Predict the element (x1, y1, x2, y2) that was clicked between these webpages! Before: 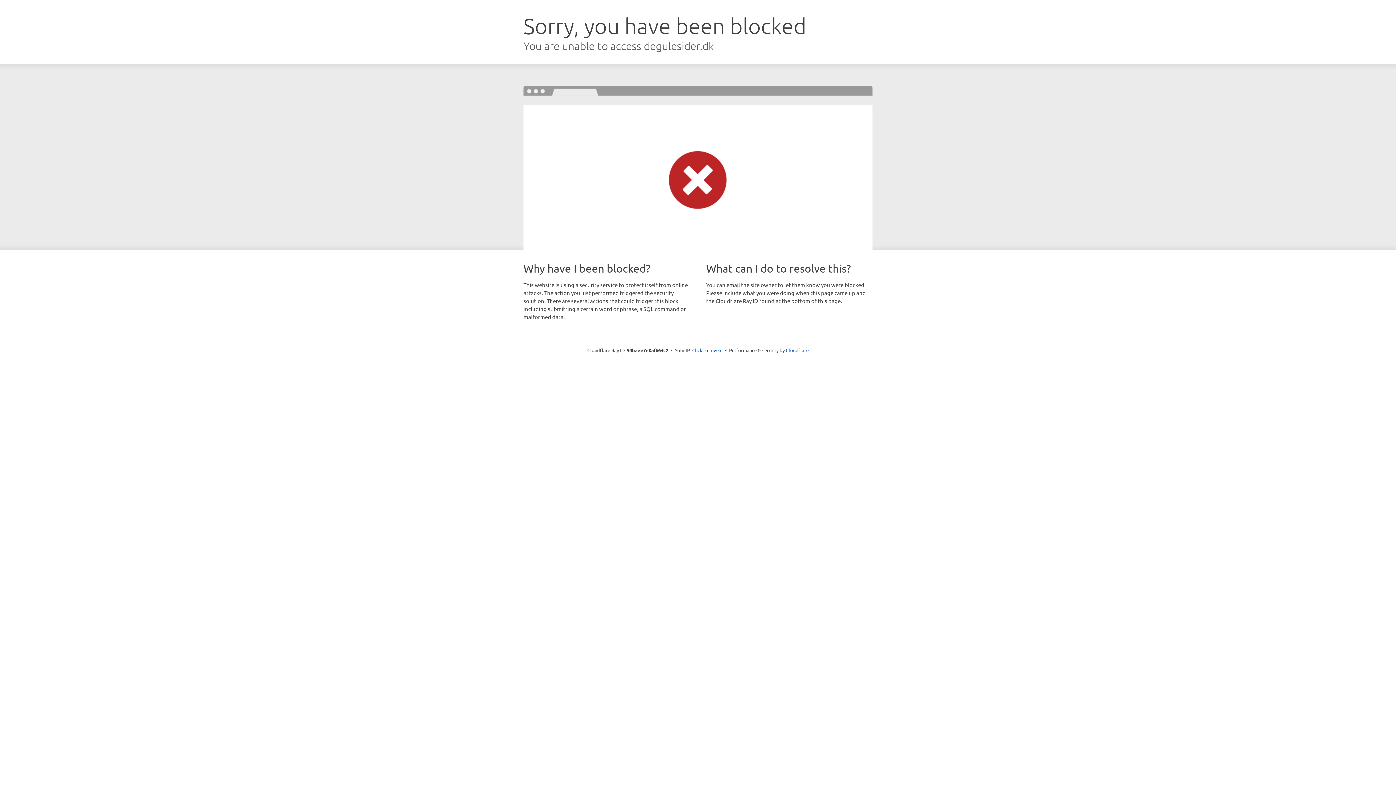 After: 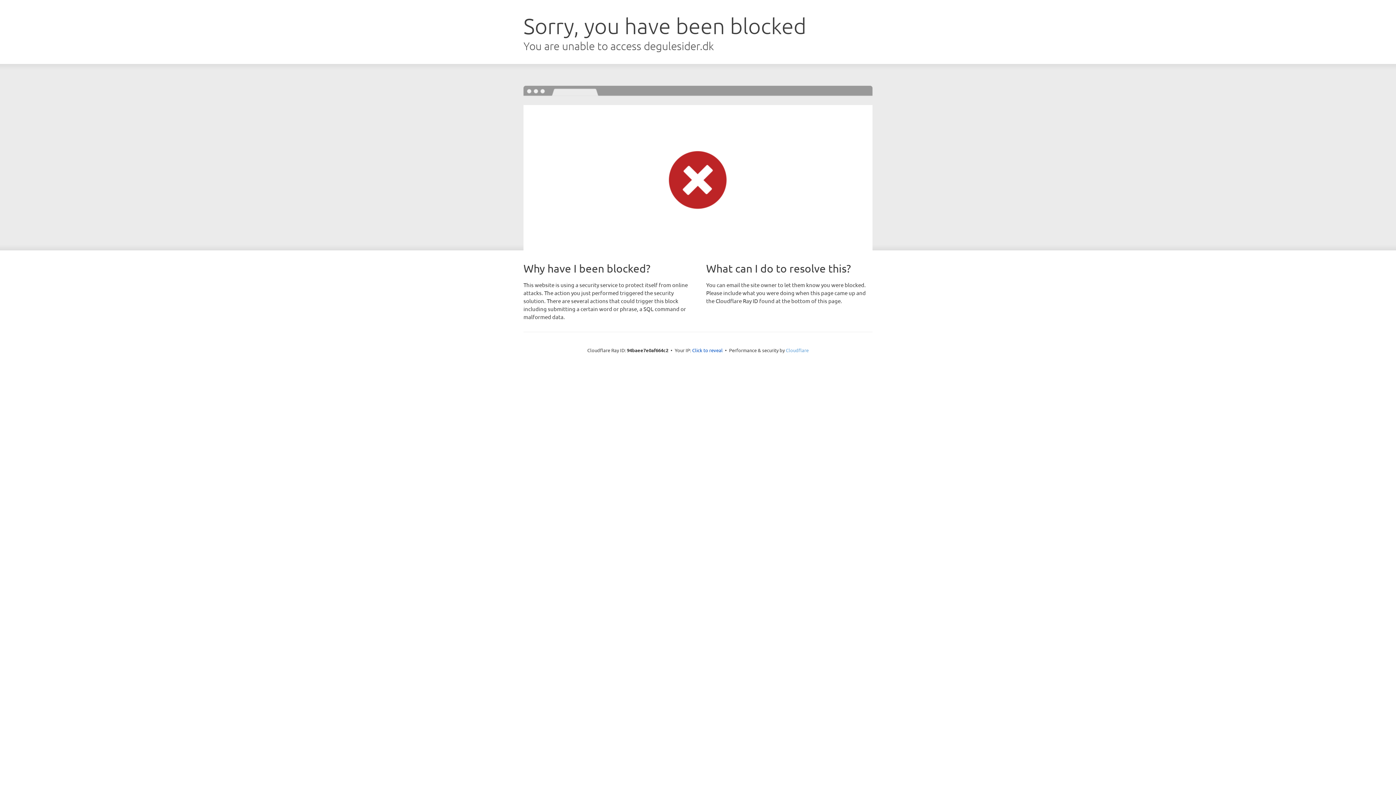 Action: bbox: (786, 347, 808, 353) label: Cloudflare